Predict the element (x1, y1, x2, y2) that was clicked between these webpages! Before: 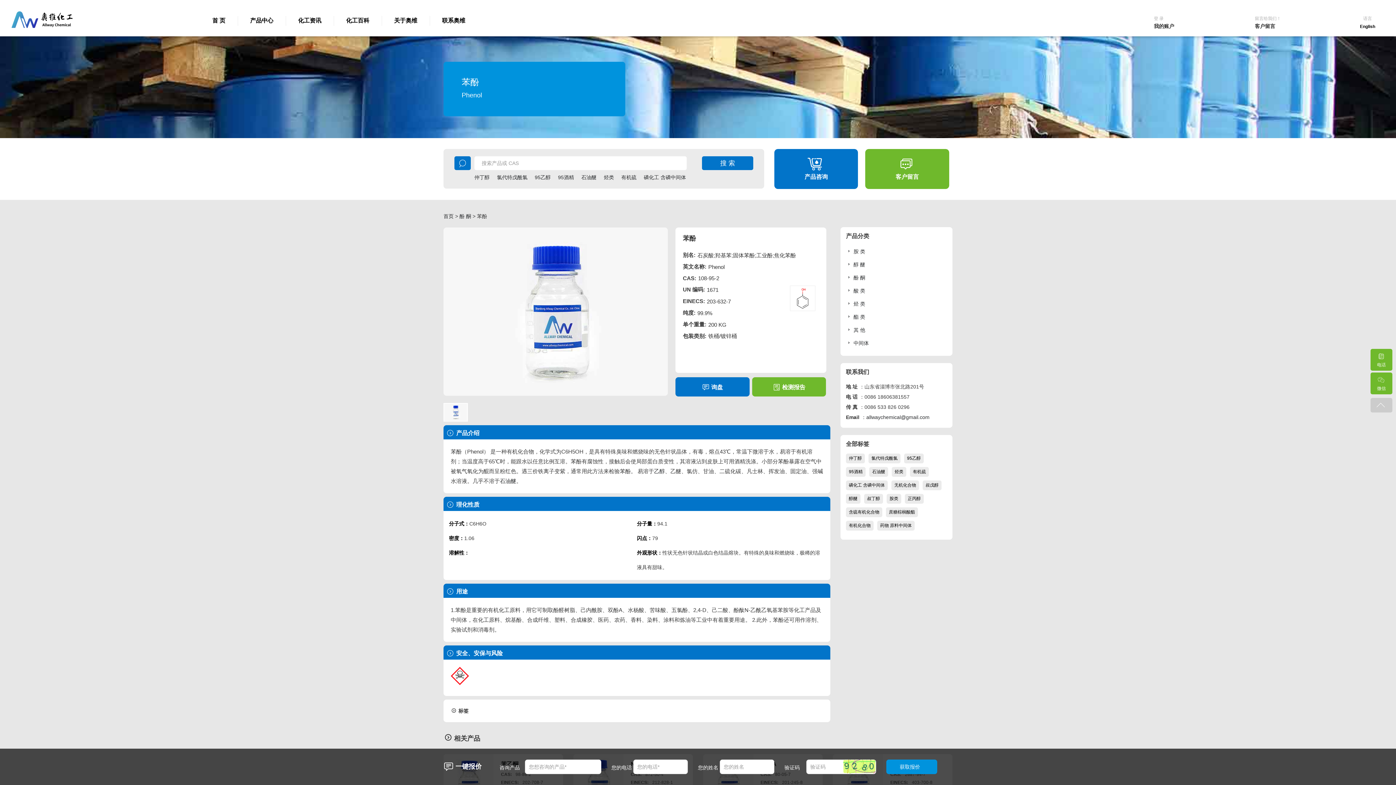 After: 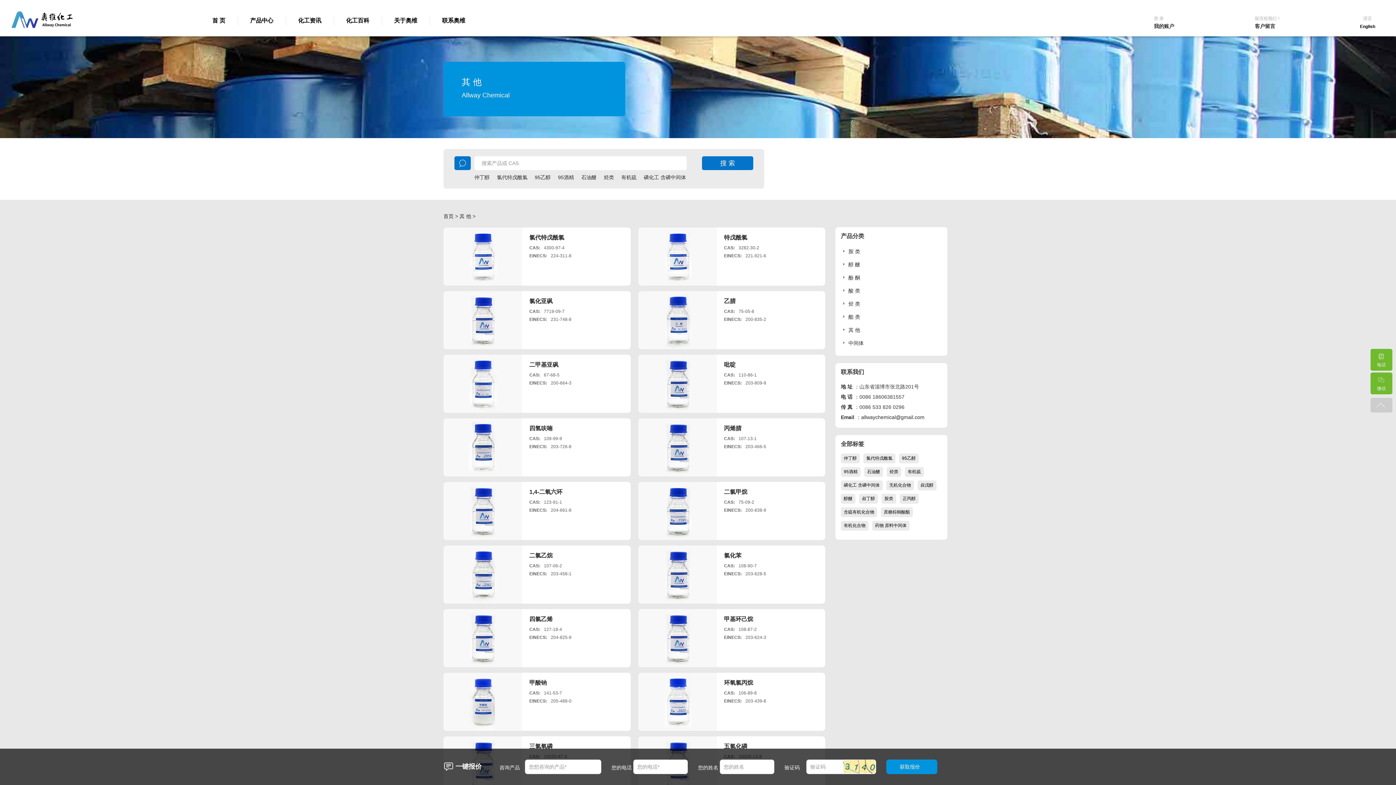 Action: label: 其 他 bbox: (846, 324, 947, 335)